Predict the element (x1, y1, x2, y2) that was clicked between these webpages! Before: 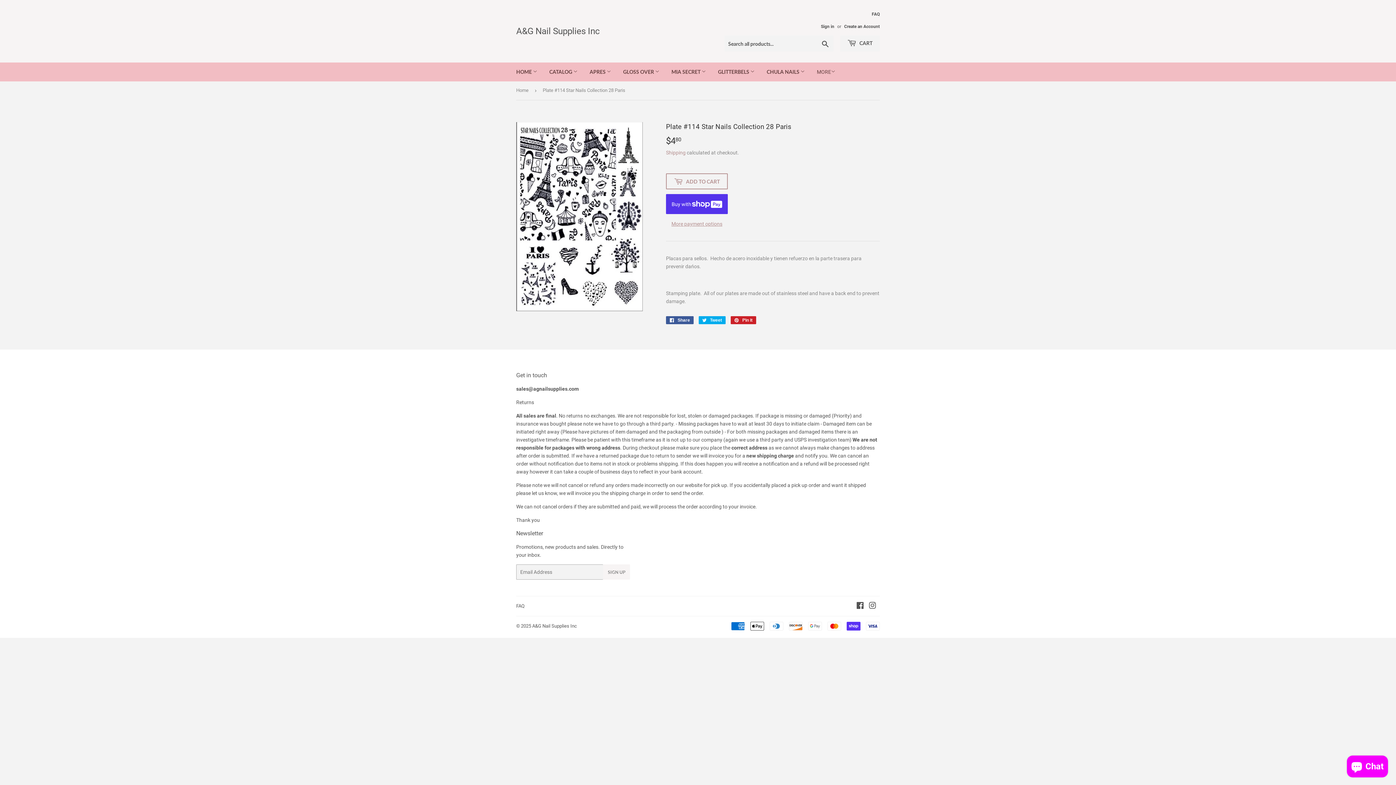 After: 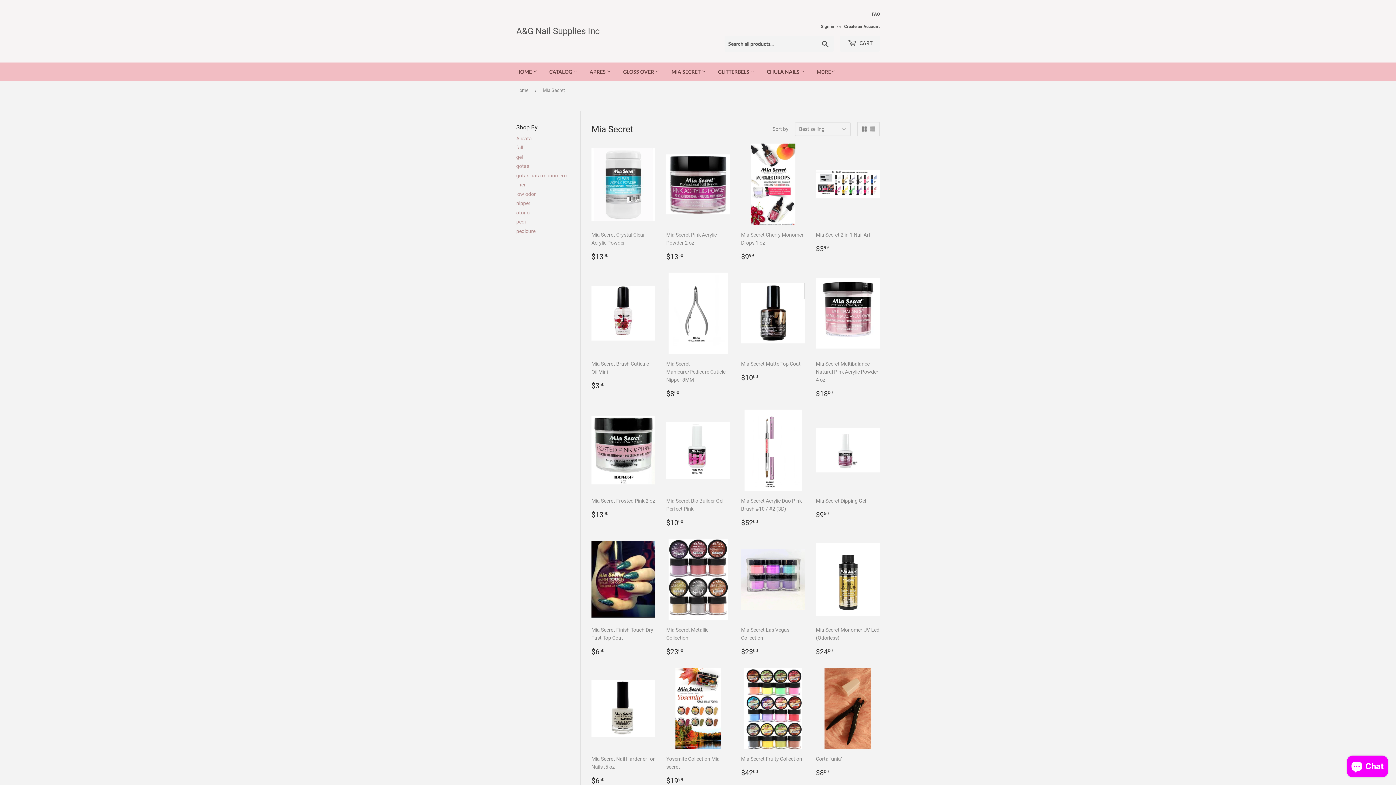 Action: label: MIA SECRET  bbox: (666, 62, 711, 81)